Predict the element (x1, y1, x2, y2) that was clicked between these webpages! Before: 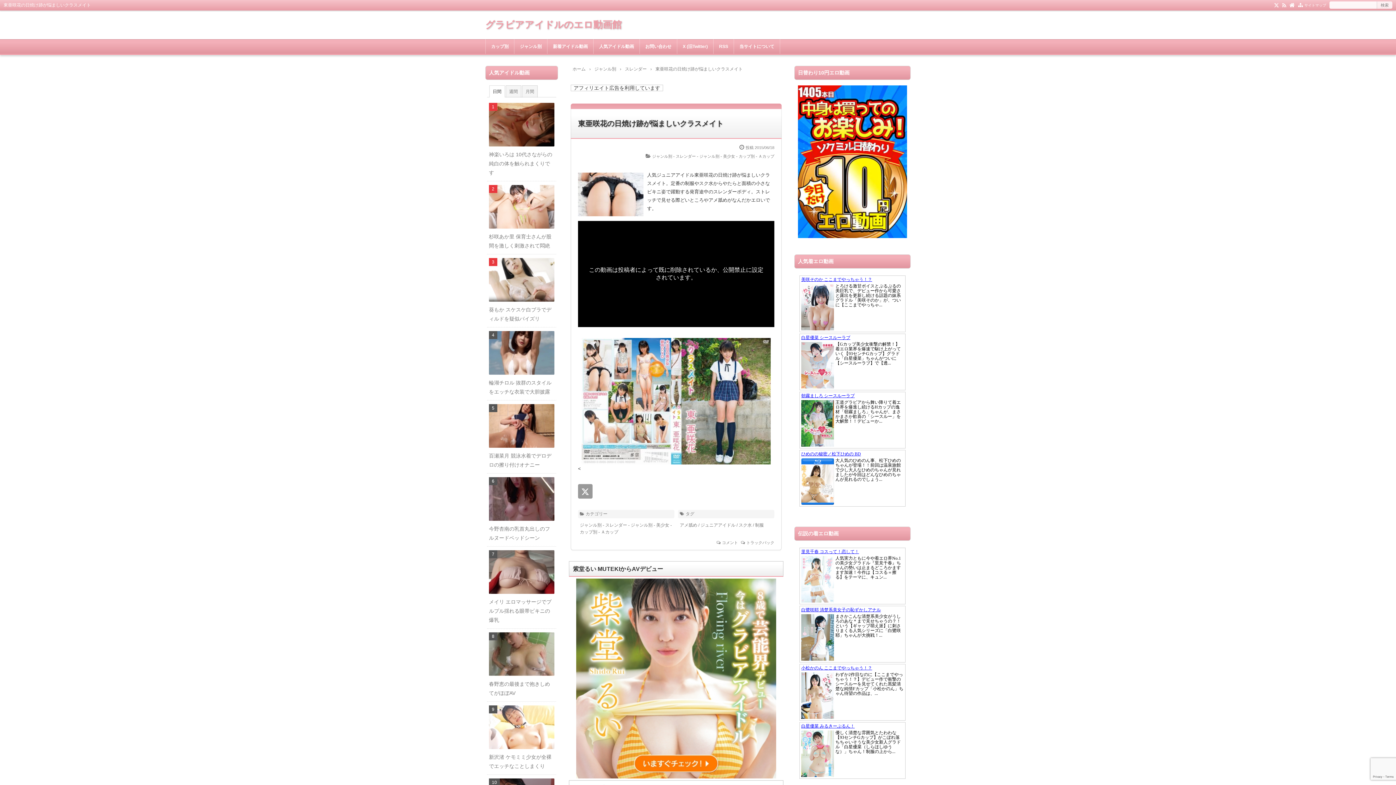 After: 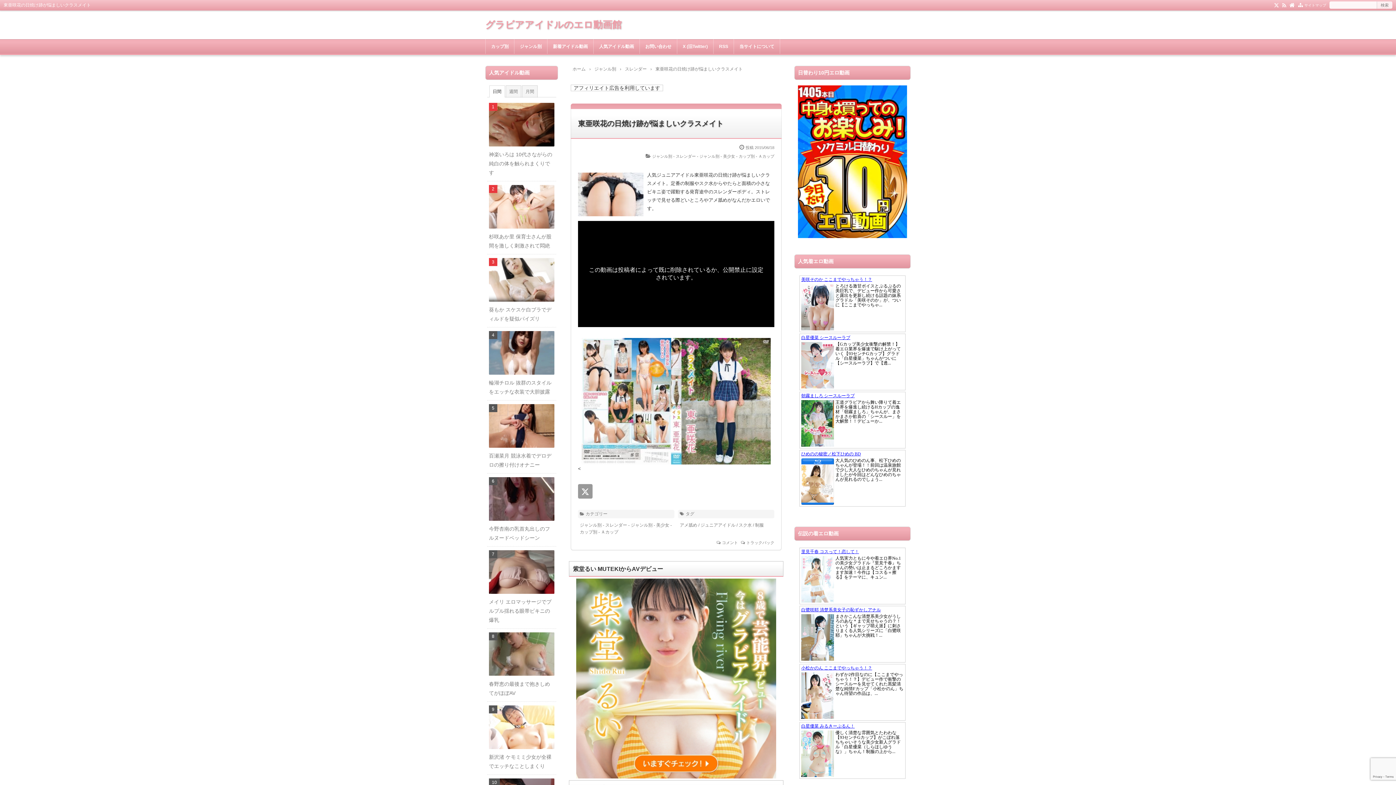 Action: bbox: (798, 85, 907, 238)